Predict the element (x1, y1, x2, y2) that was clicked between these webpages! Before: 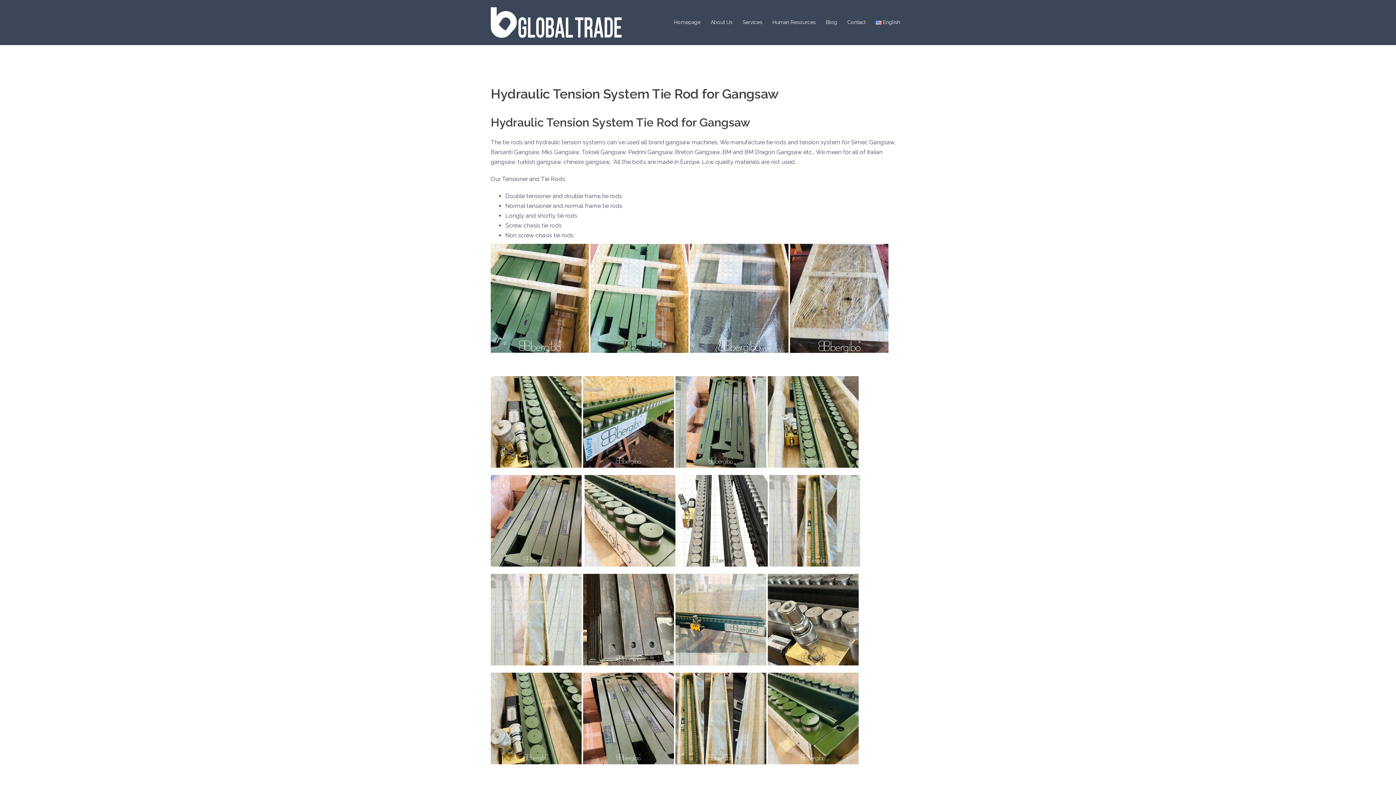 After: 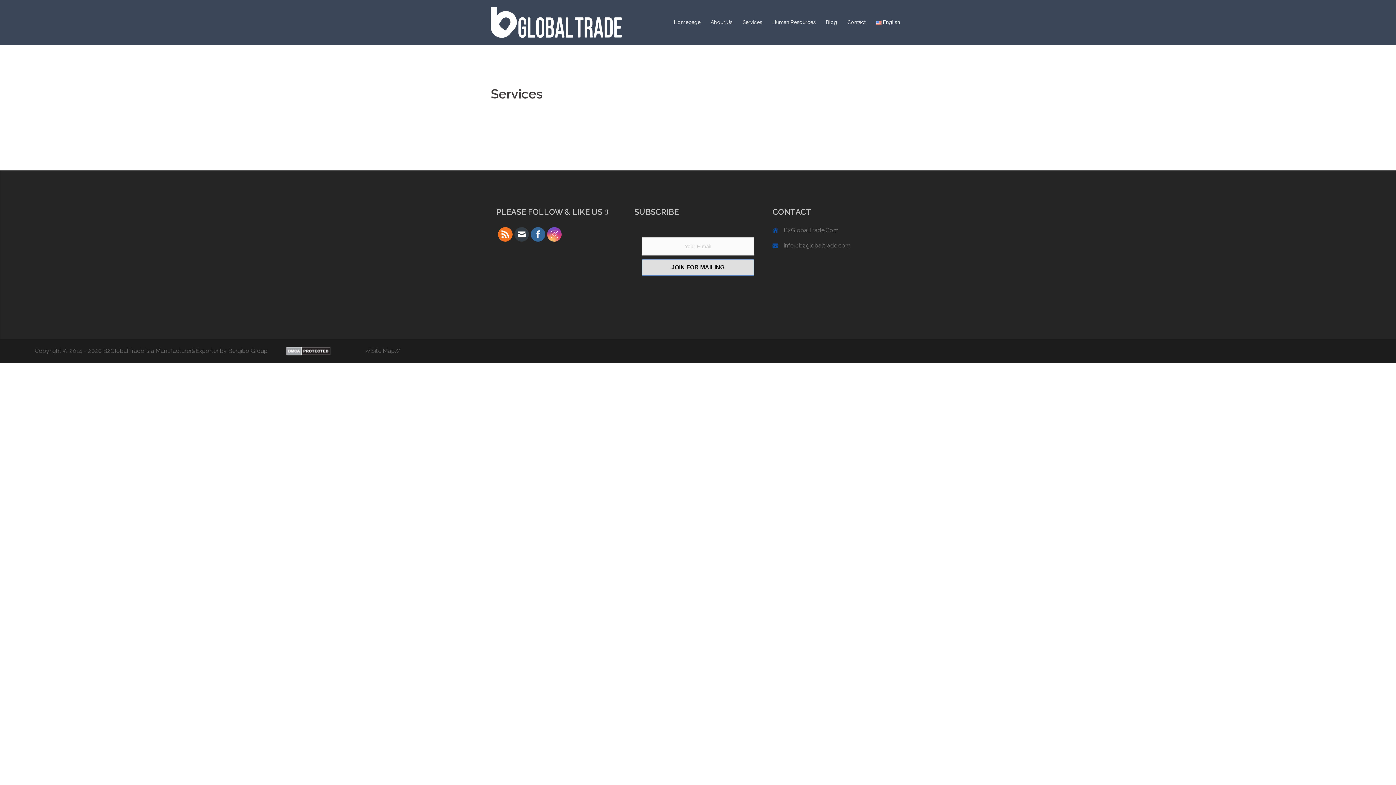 Action: label: Services bbox: (742, 18, 762, 26)